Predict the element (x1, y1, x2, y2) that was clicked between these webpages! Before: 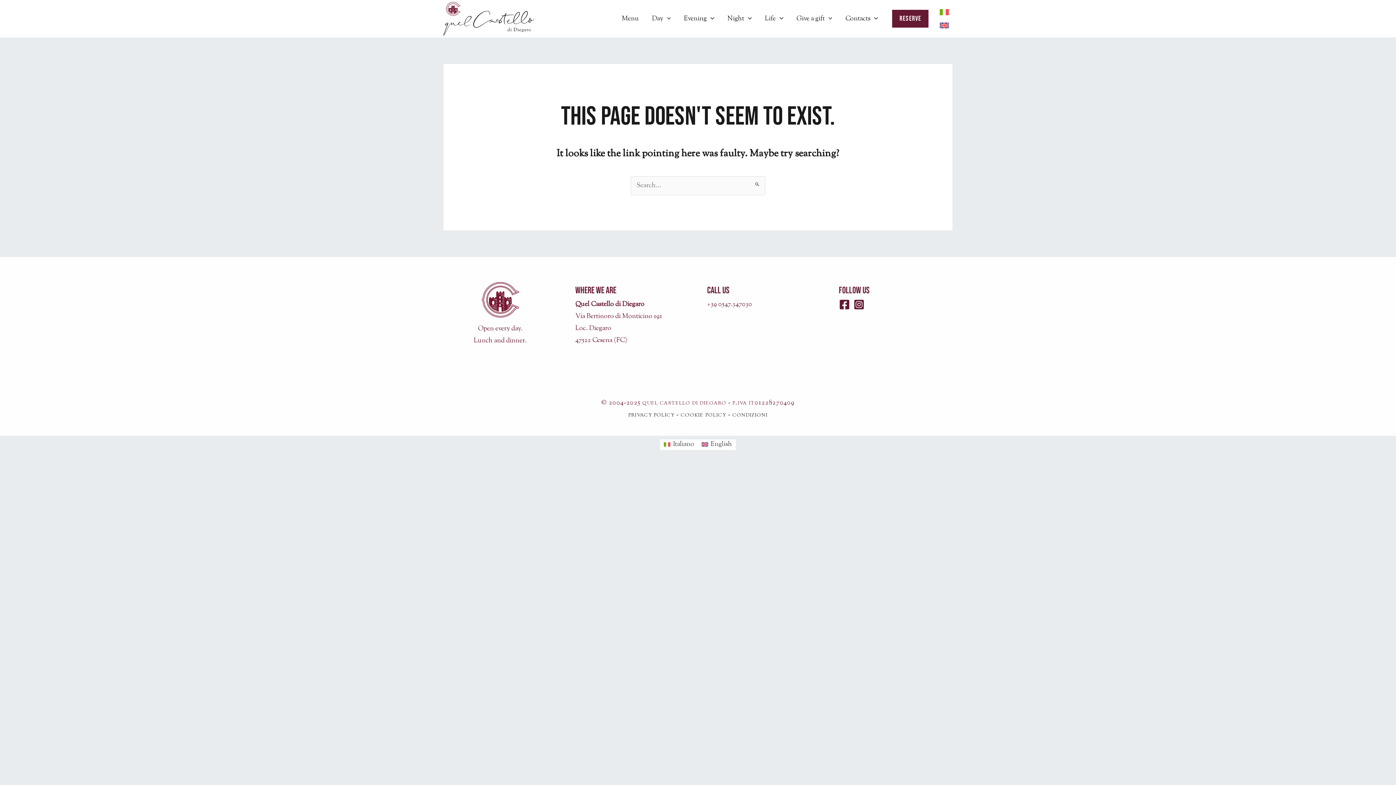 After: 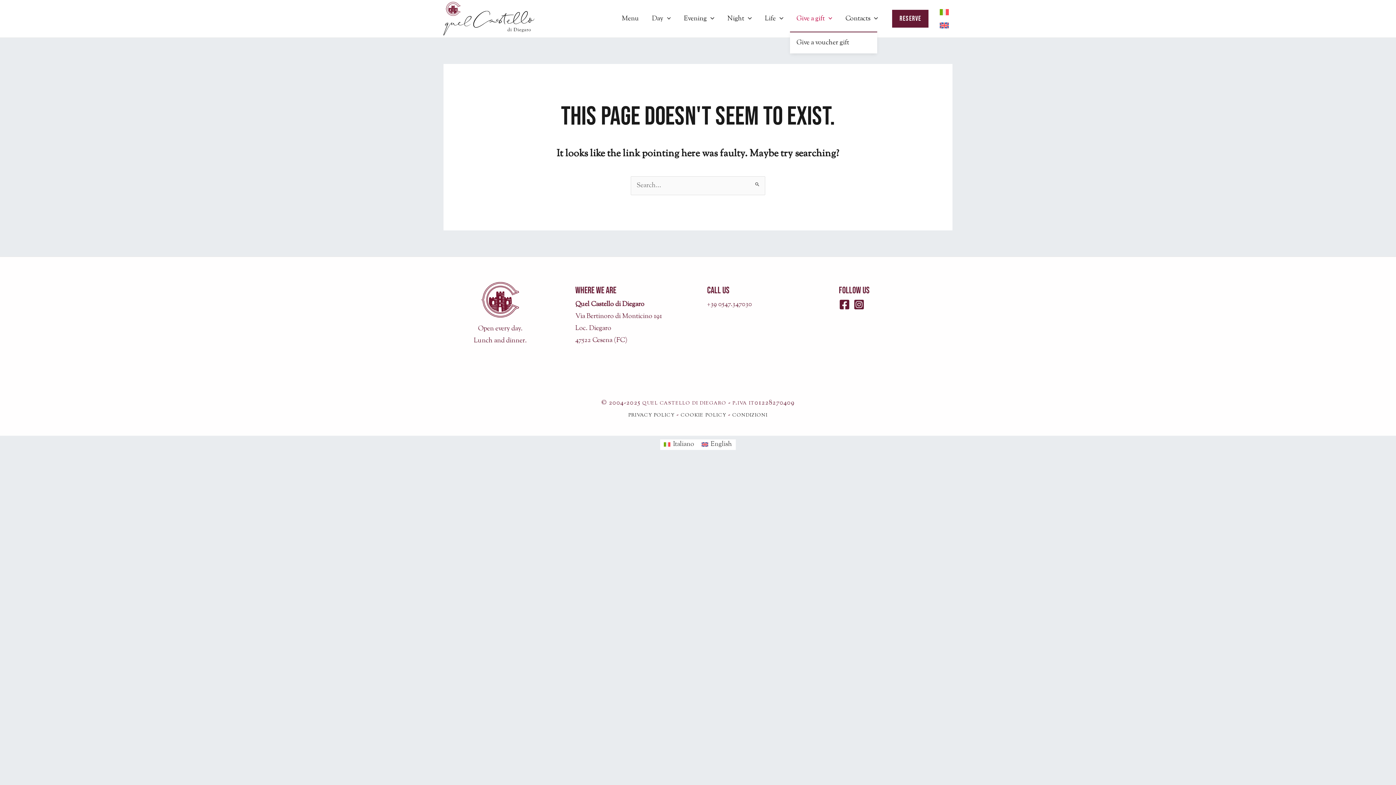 Action: label: Give a gift bbox: (790, 6, 839, 31)